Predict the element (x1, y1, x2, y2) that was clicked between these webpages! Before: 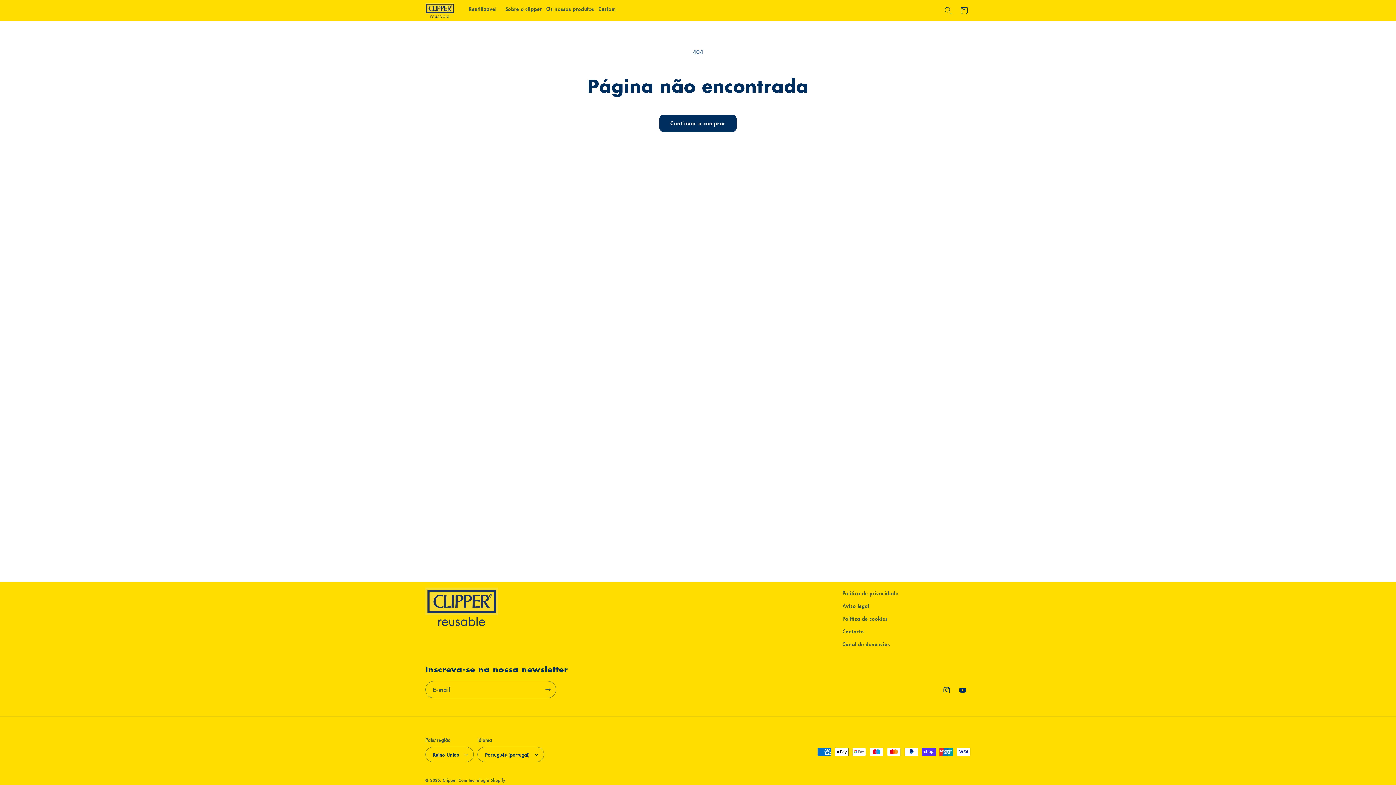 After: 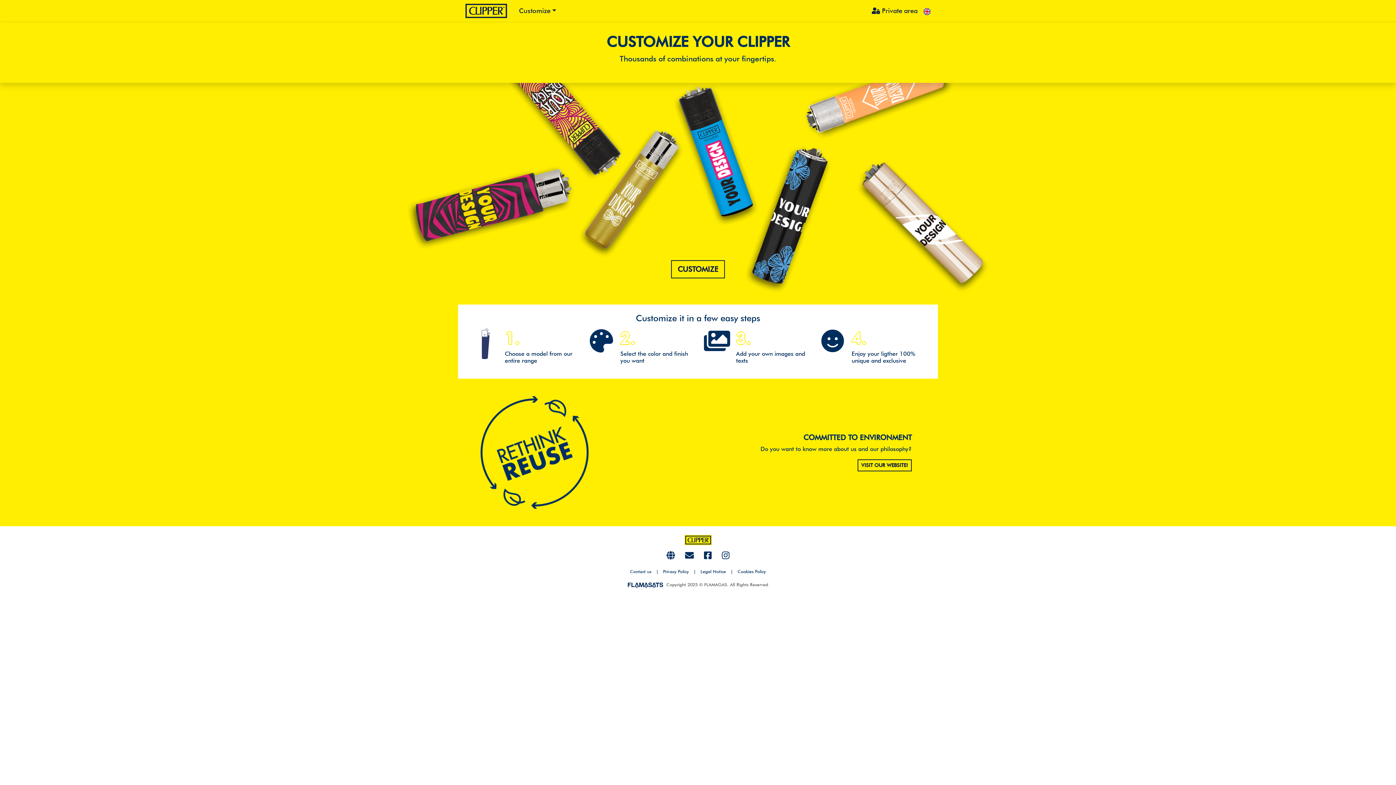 Action: bbox: (594, 1, 620, 16) label: Custom